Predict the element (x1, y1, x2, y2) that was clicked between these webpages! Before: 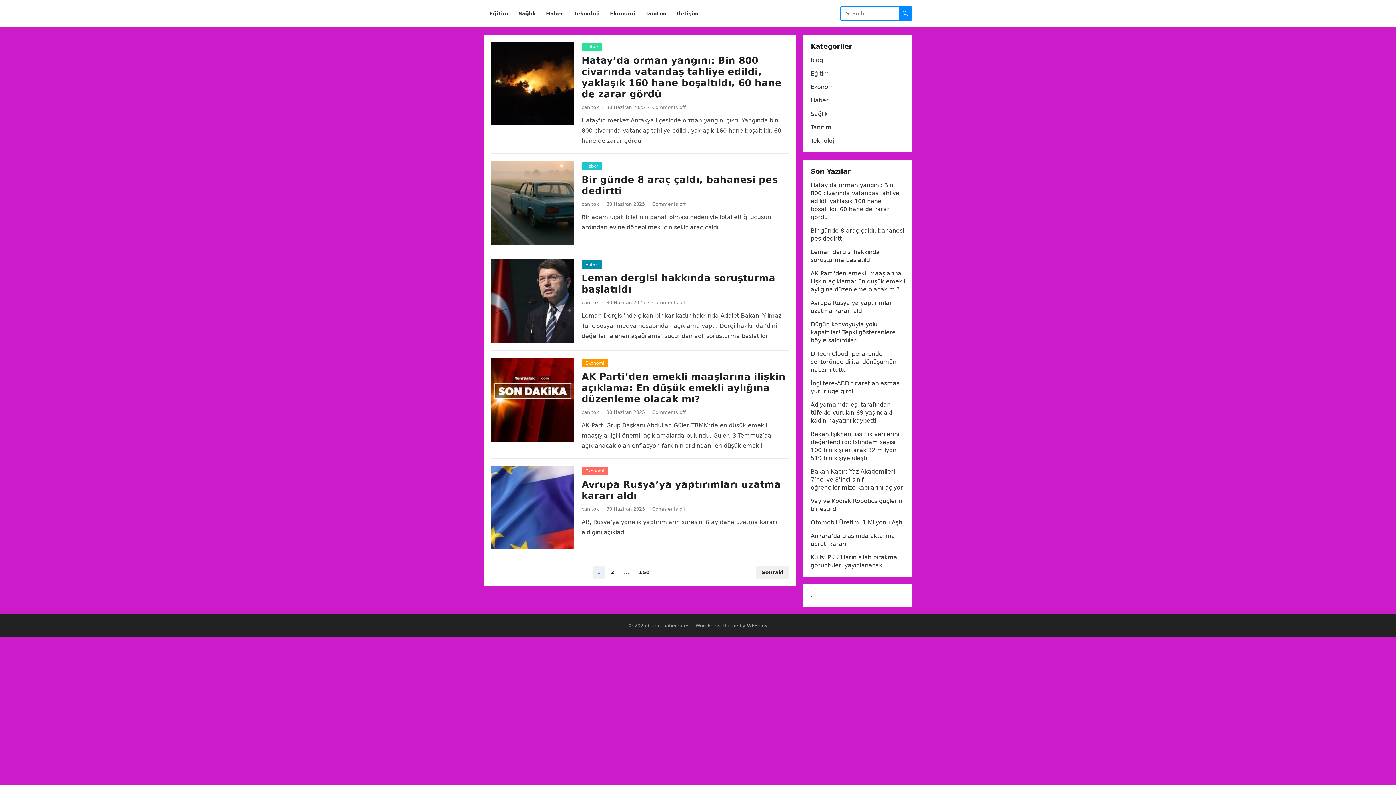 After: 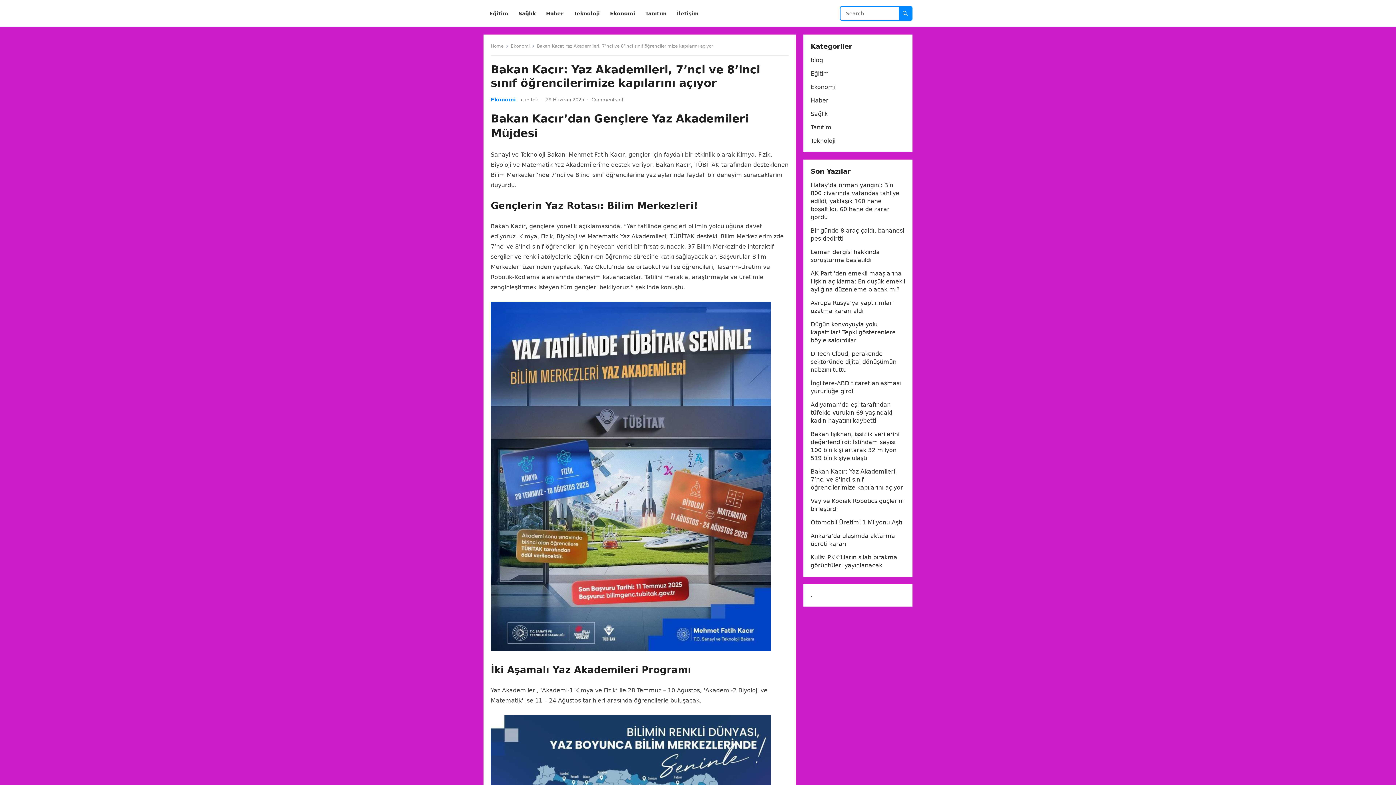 Action: label: Bakan Kacır: Yaz Akademileri, 7’nci ve 8’inci sınıf öğrencilerimize kapılarını açıyor bbox: (810, 468, 903, 491)